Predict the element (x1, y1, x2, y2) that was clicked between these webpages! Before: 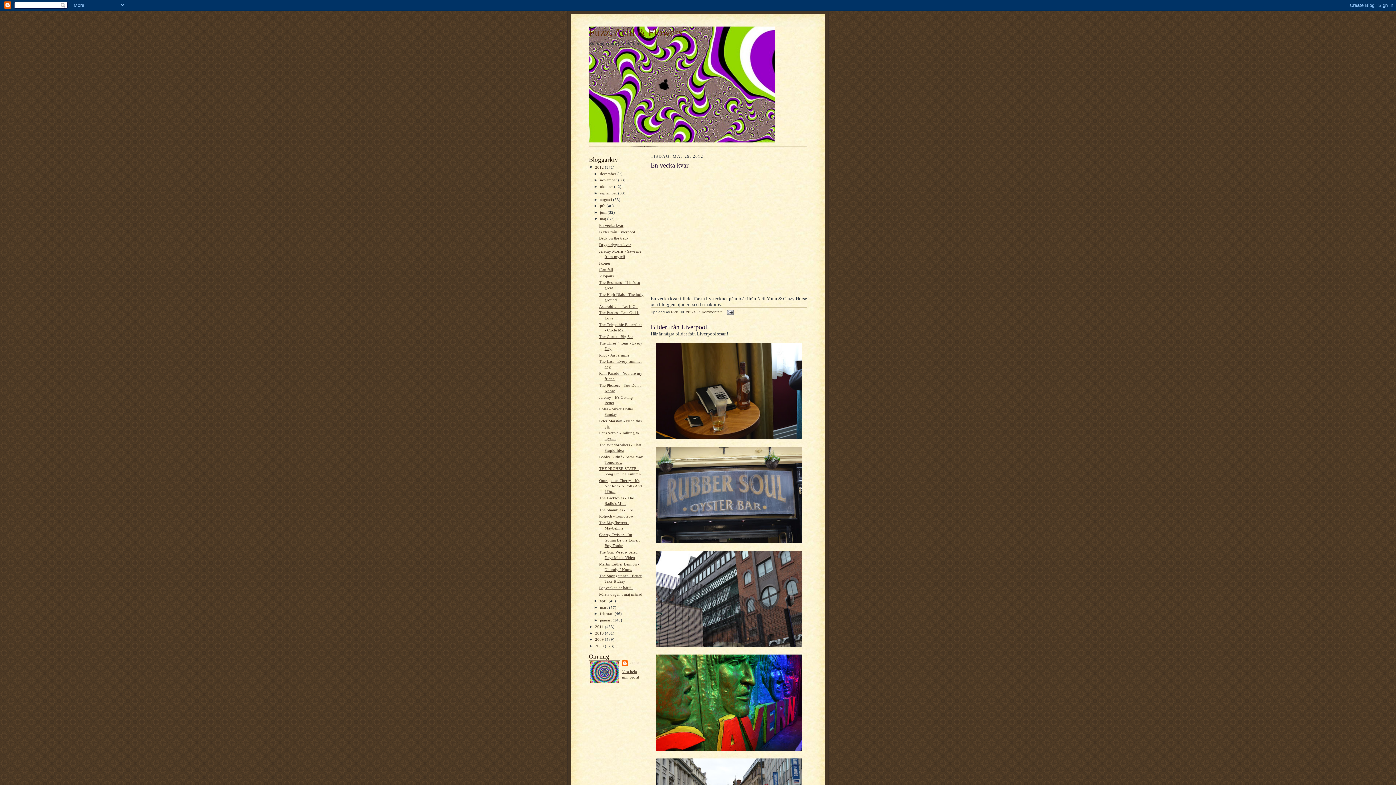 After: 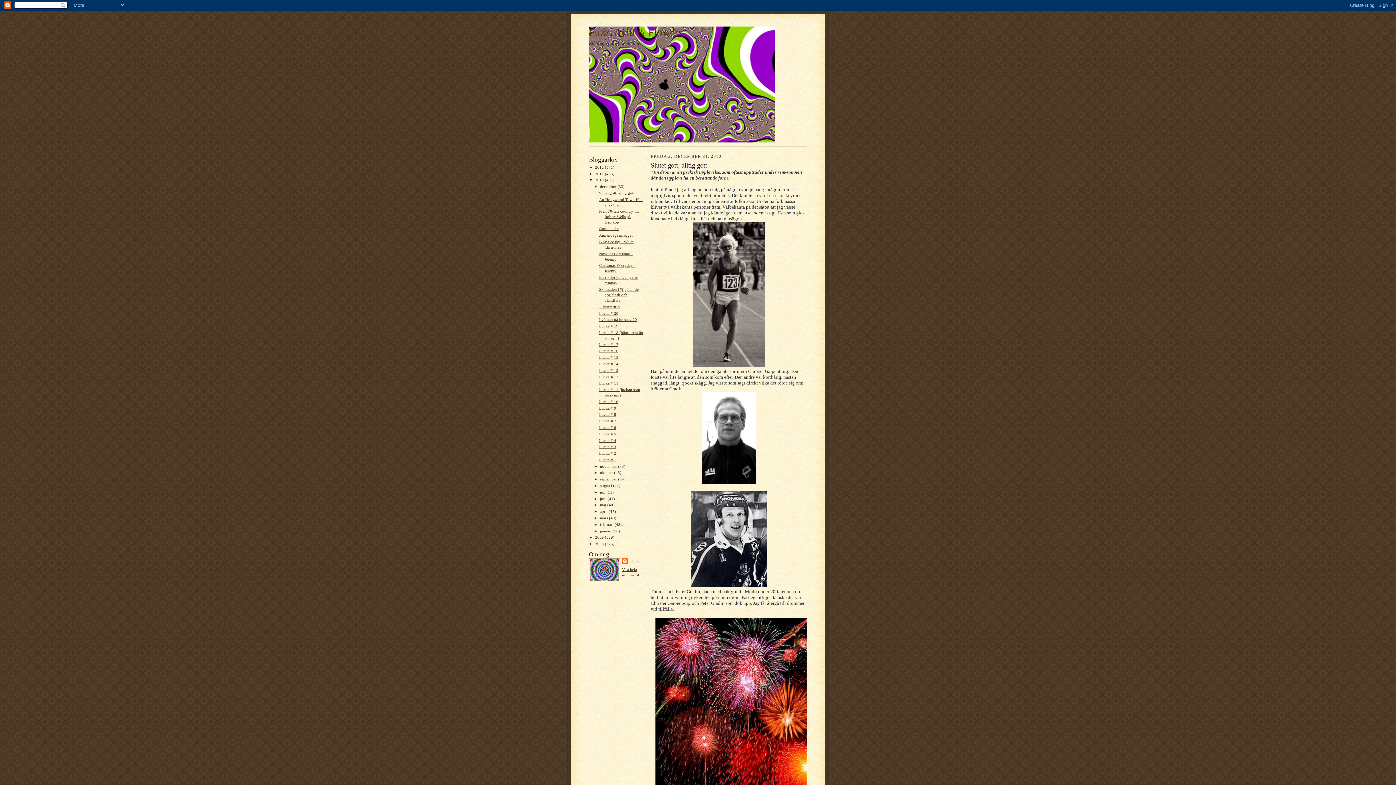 Action: bbox: (595, 631, 605, 635) label: 2010 